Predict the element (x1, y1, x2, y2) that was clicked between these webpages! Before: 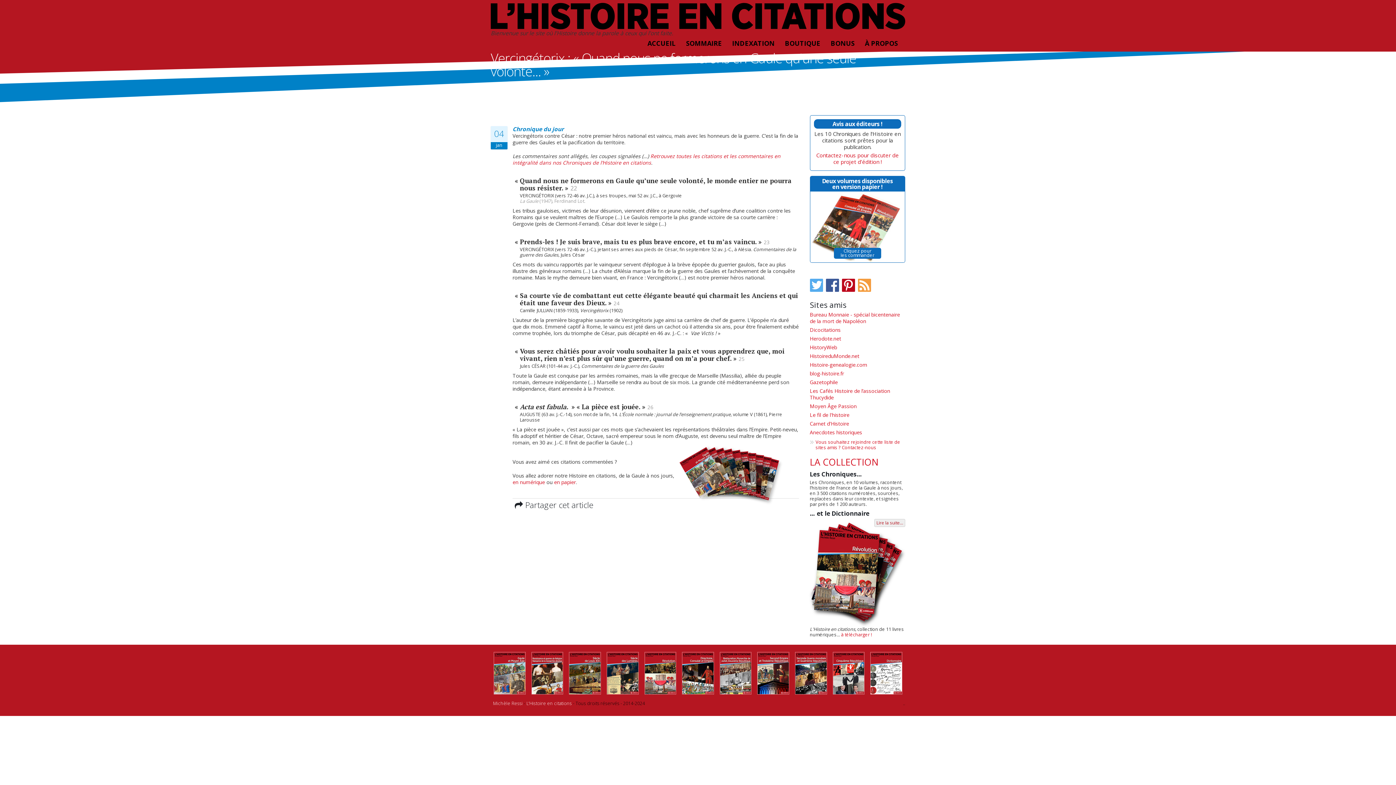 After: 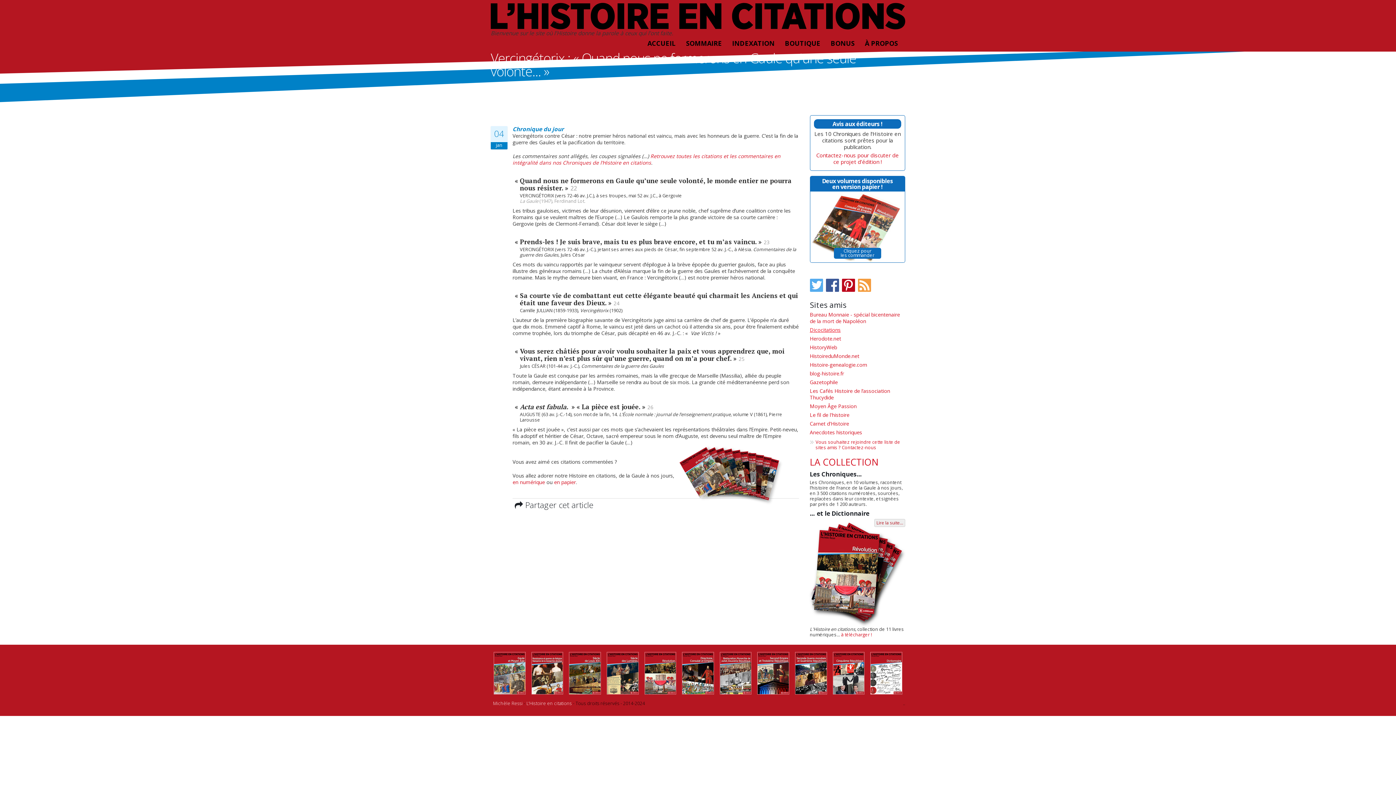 Action: label: Dicocitations bbox: (810, 326, 840, 333)